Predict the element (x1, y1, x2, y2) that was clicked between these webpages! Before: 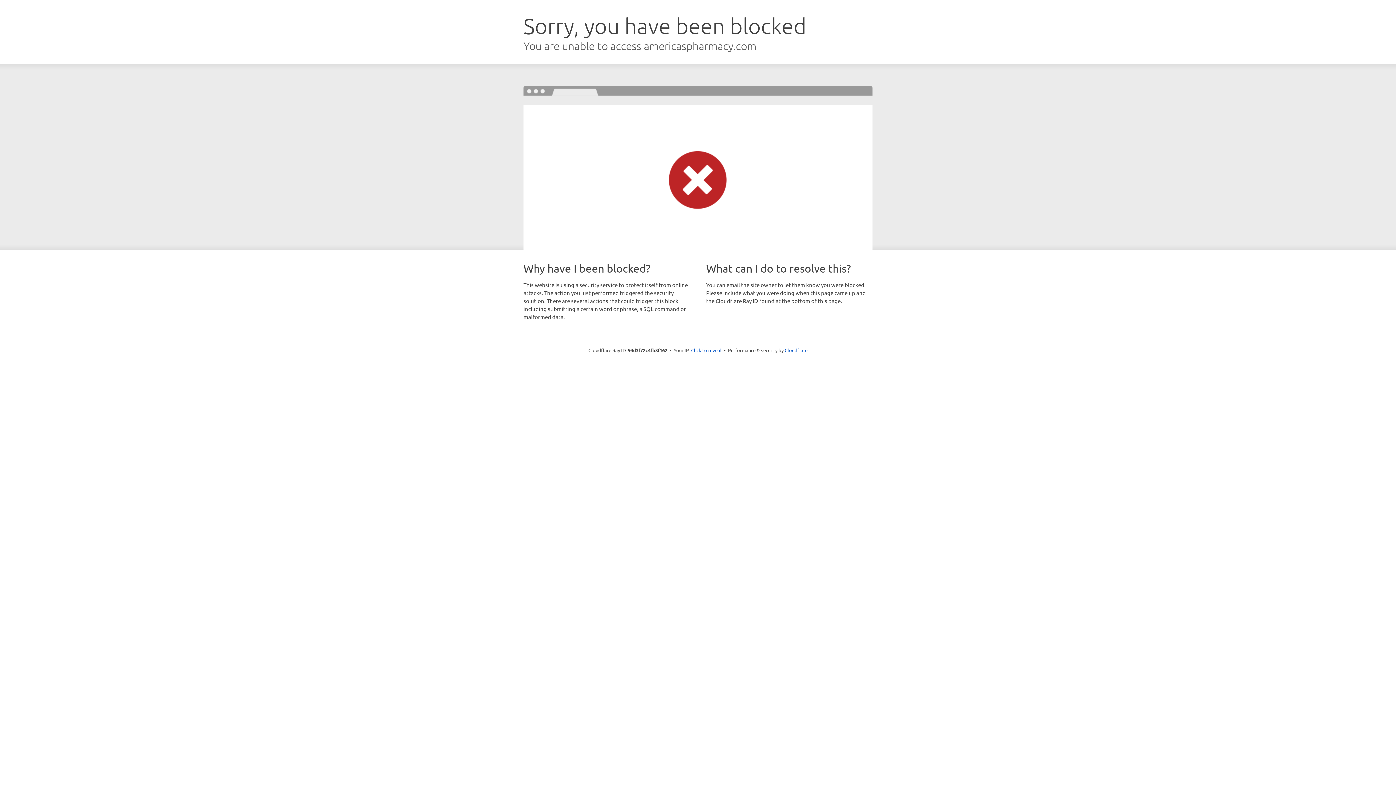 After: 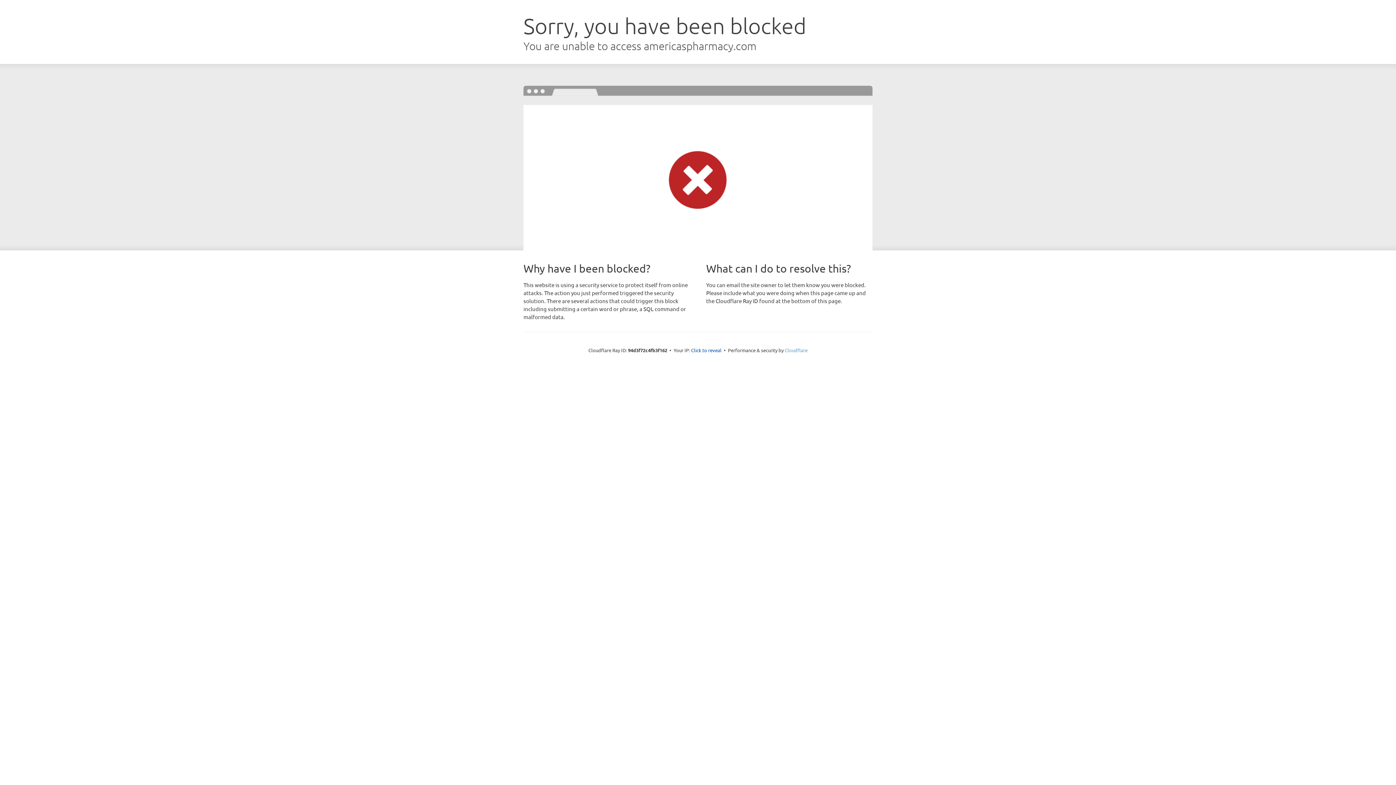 Action: bbox: (784, 347, 807, 353) label: Cloudflare